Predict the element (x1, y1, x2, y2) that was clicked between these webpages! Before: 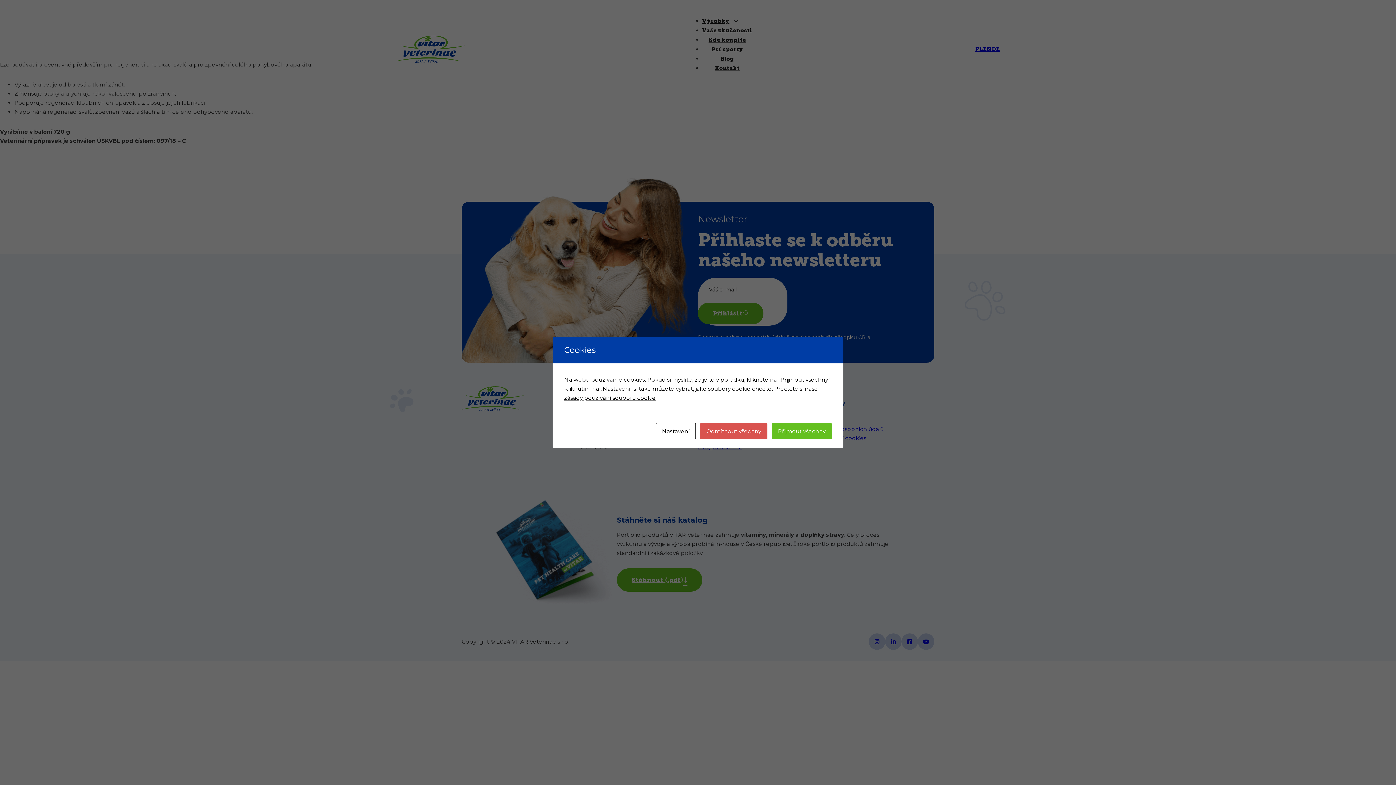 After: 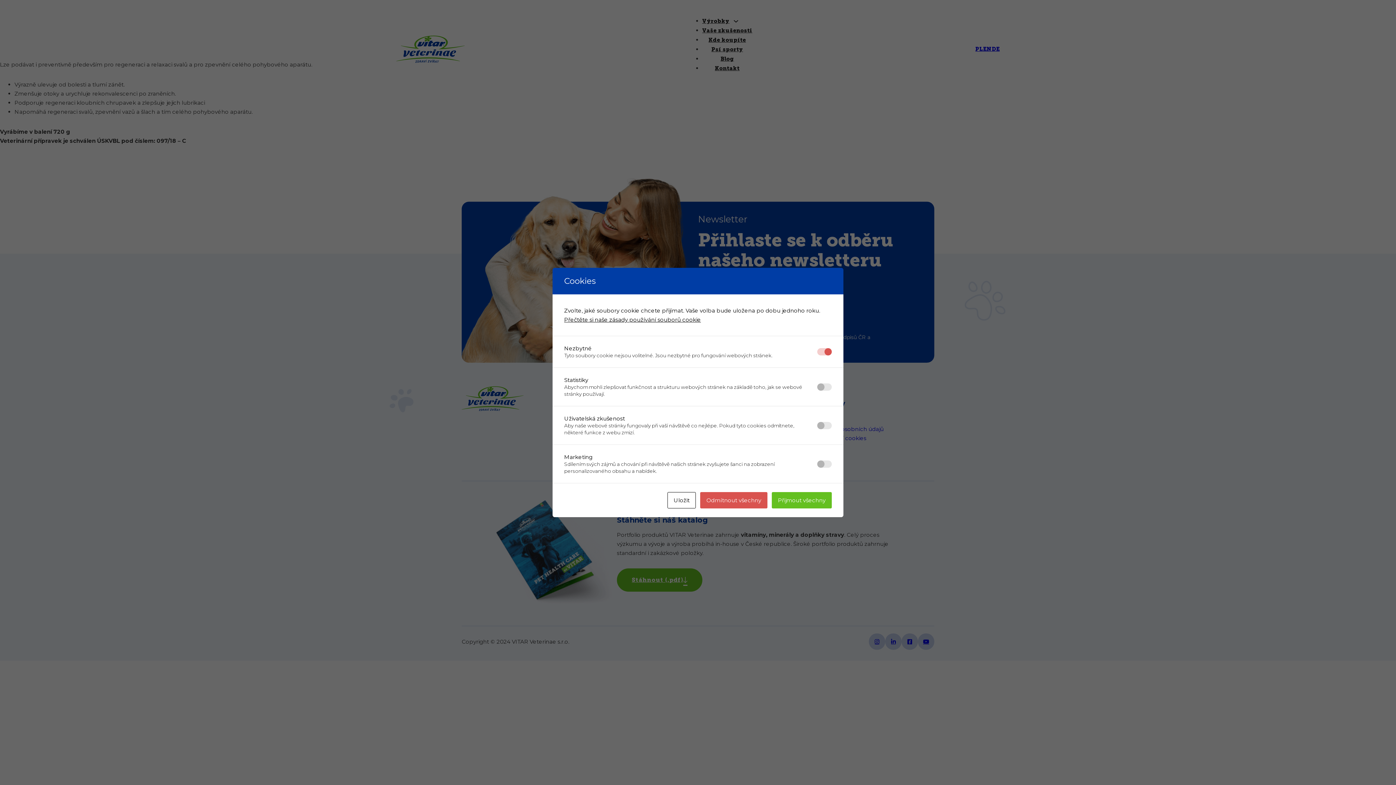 Action: label: Nastavení bbox: (656, 423, 696, 439)